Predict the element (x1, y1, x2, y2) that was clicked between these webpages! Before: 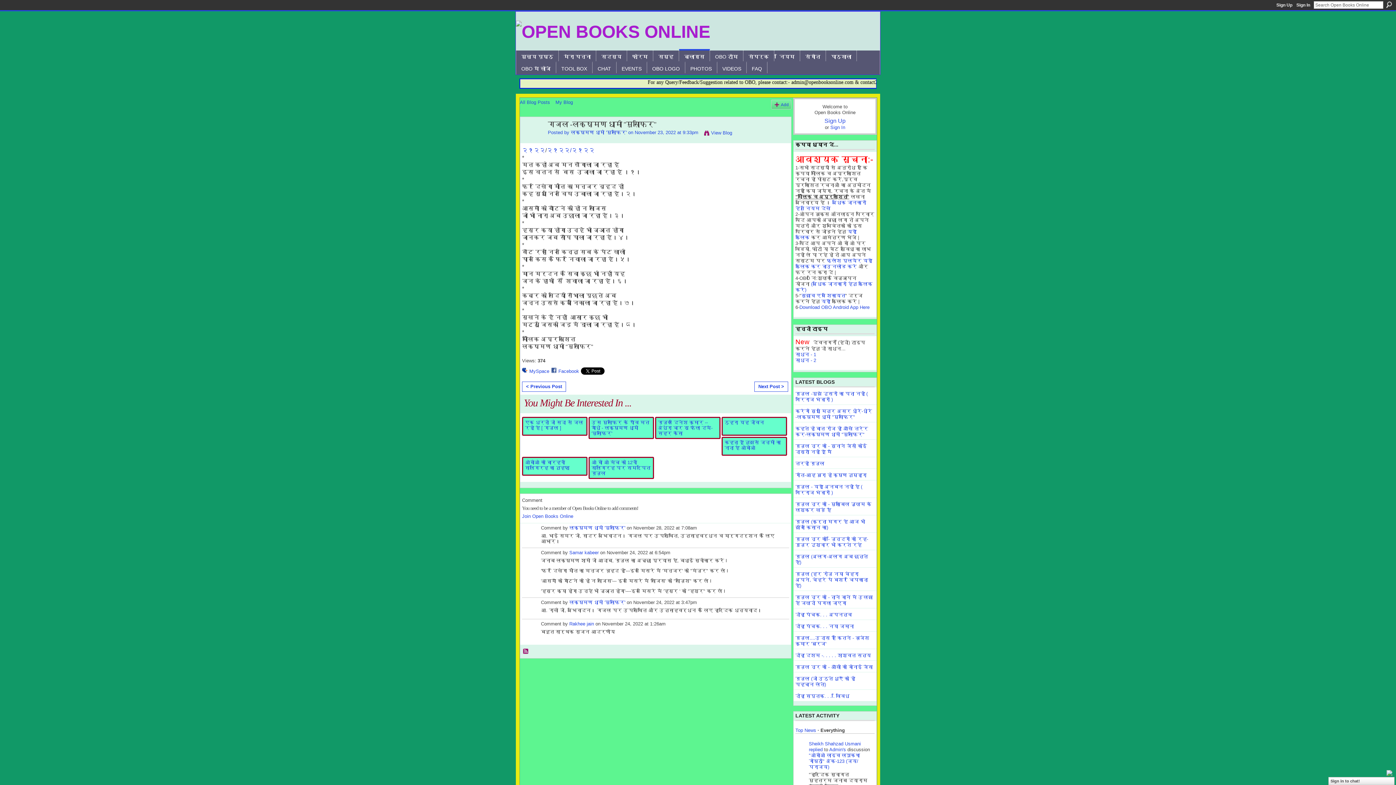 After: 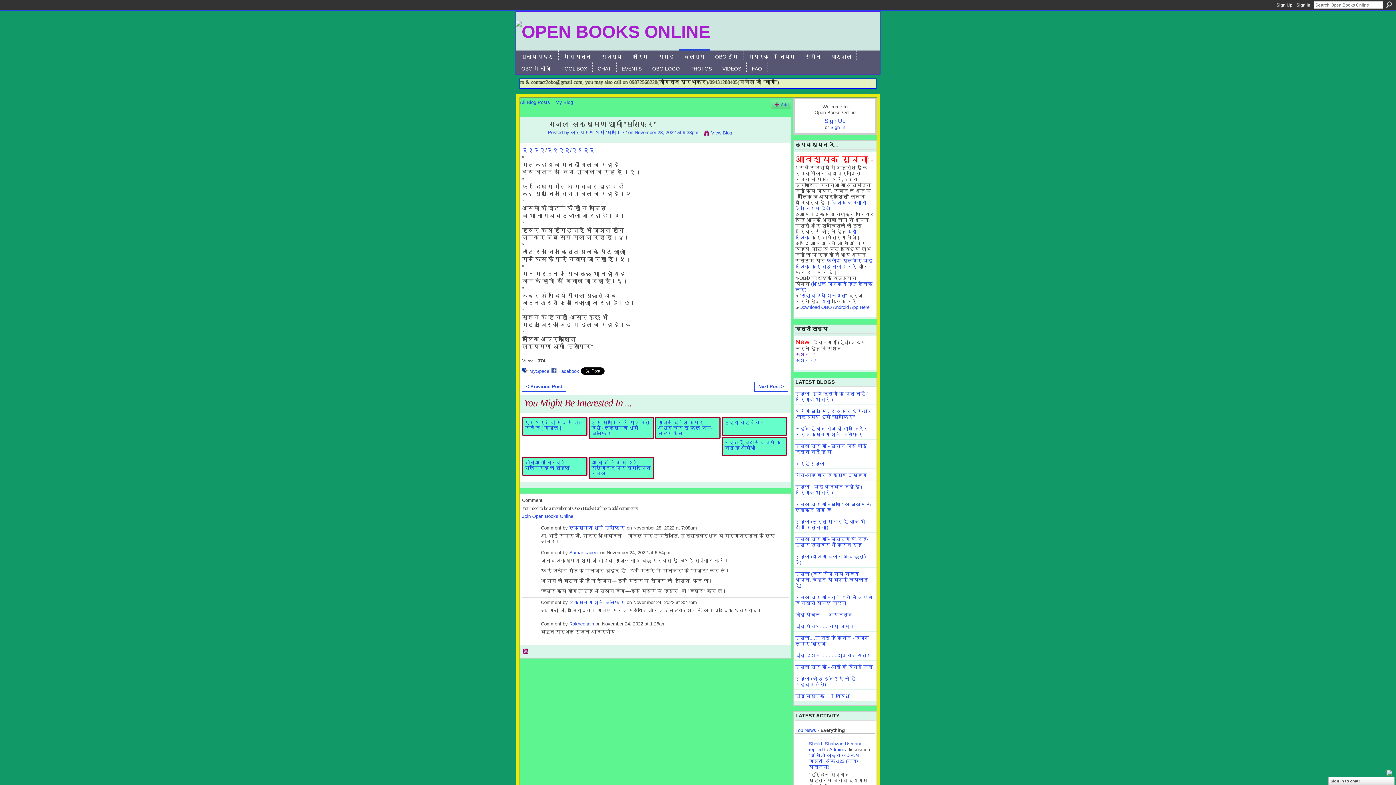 Action: label: साधन - 1 bbox: (795, 352, 816, 357)